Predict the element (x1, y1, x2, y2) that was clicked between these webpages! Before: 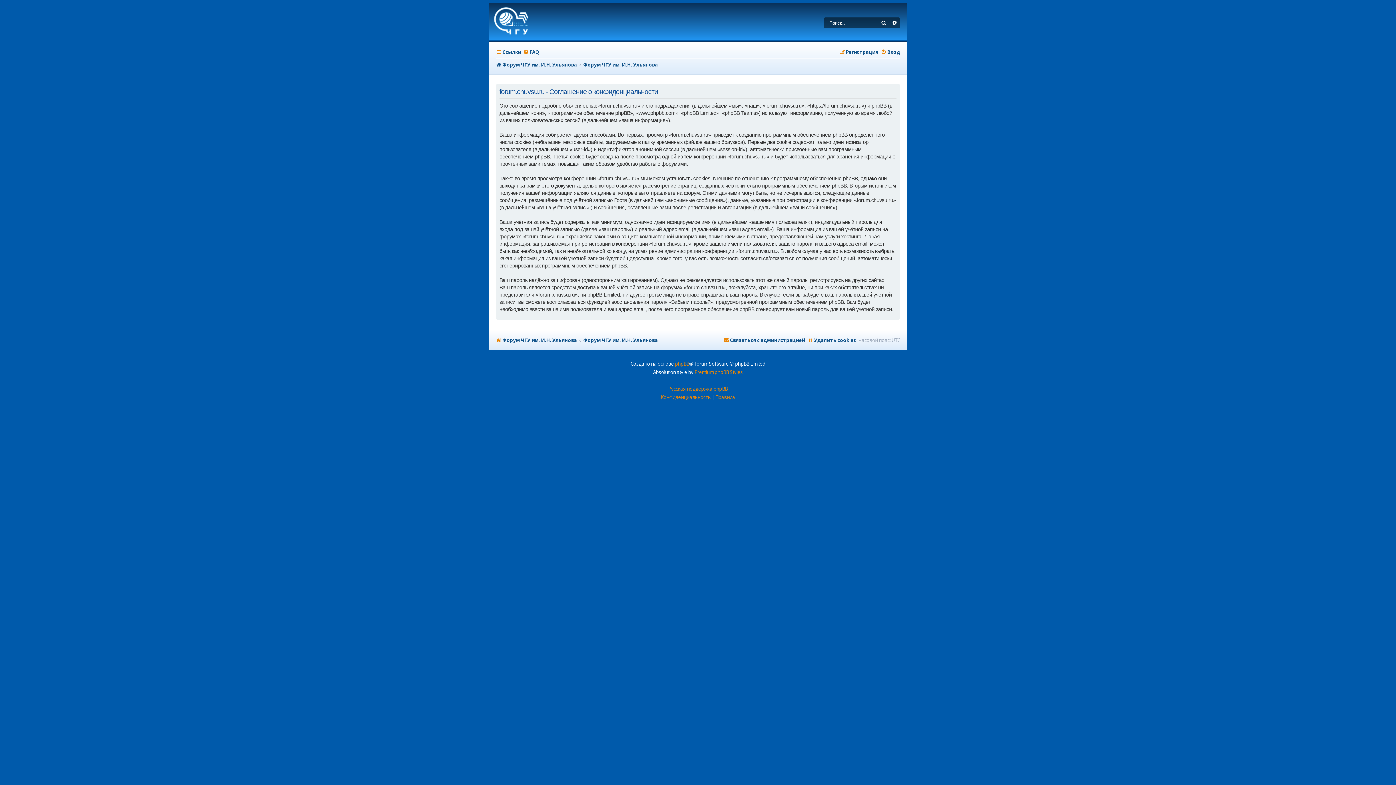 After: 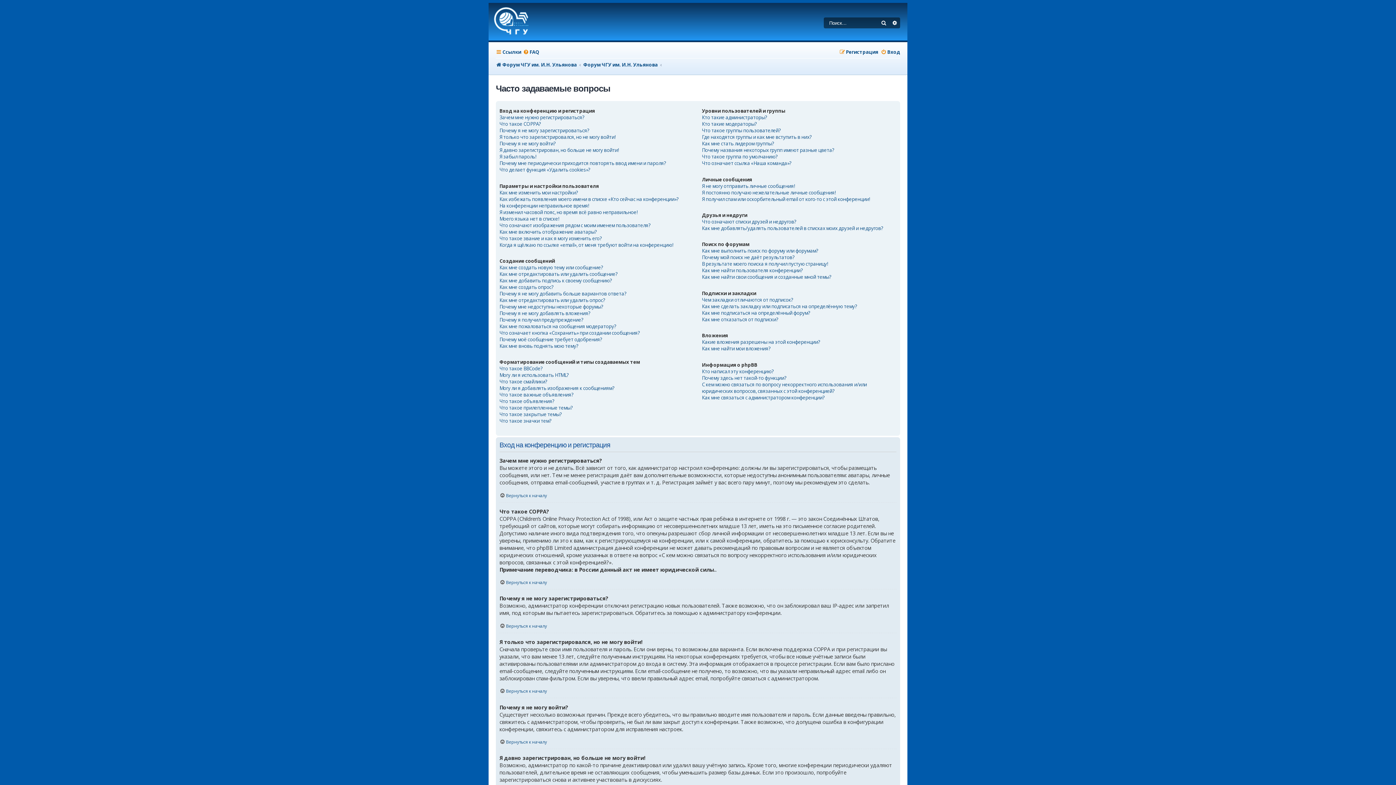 Action: bbox: (523, 46, 539, 57) label: FAQ